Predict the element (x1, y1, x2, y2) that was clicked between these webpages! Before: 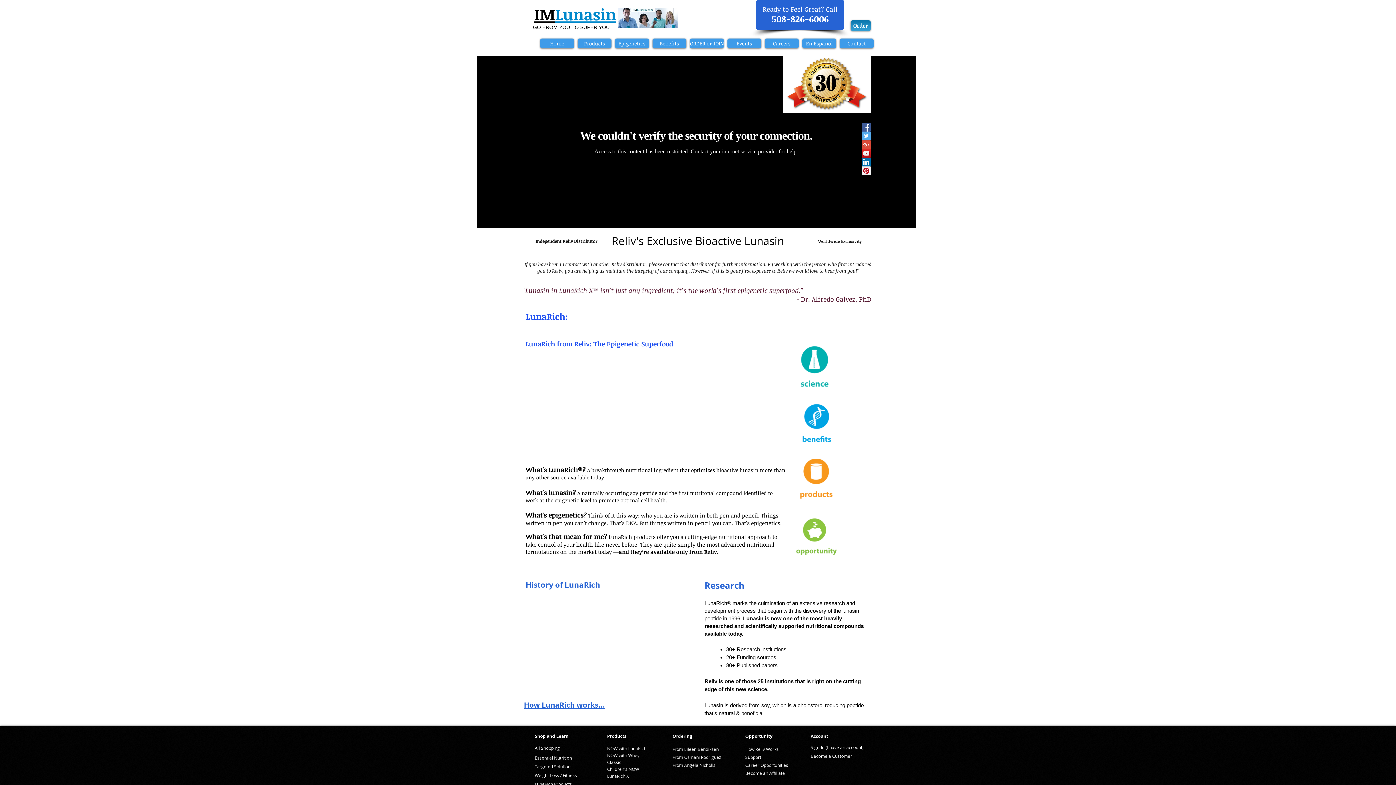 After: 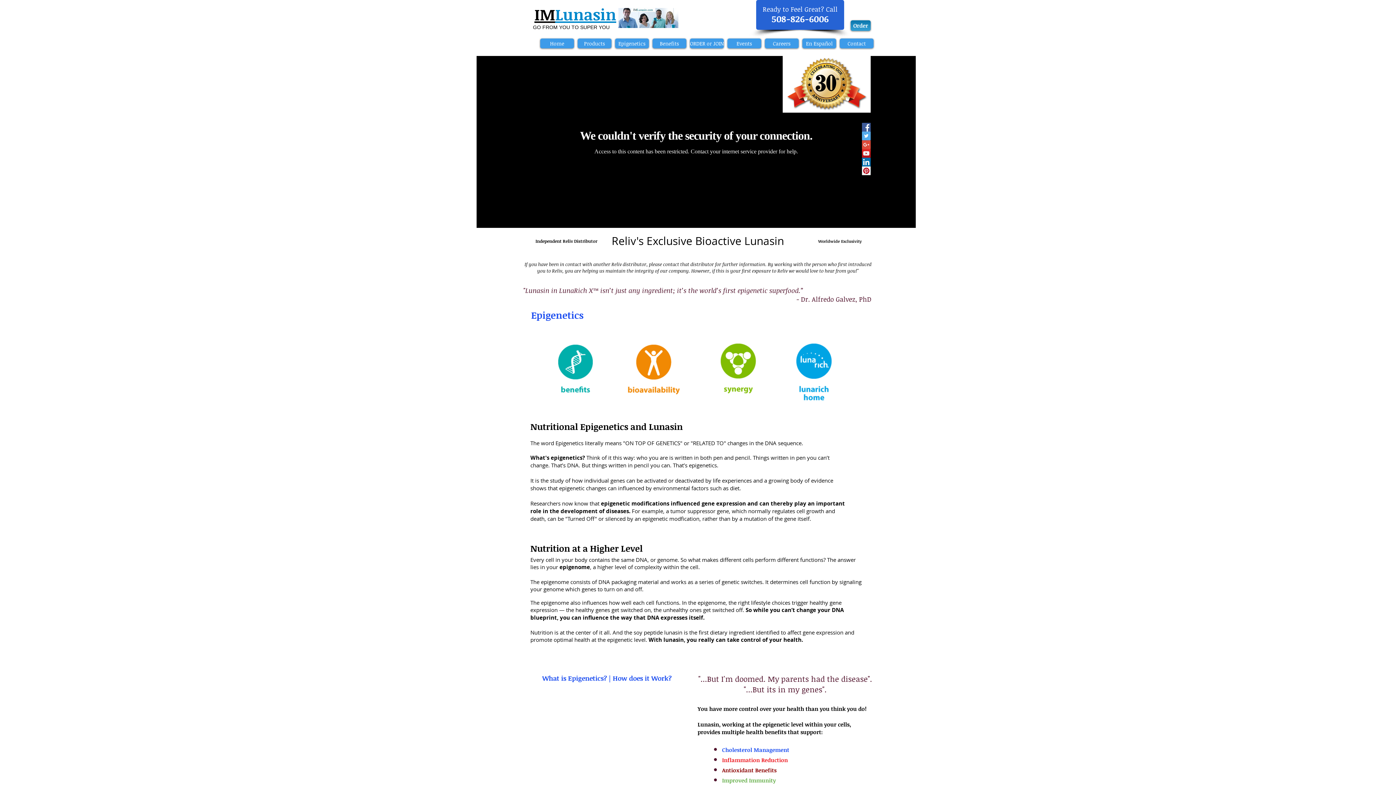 Action: bbox: (525, 580, 600, 590) label: History of LunaRich